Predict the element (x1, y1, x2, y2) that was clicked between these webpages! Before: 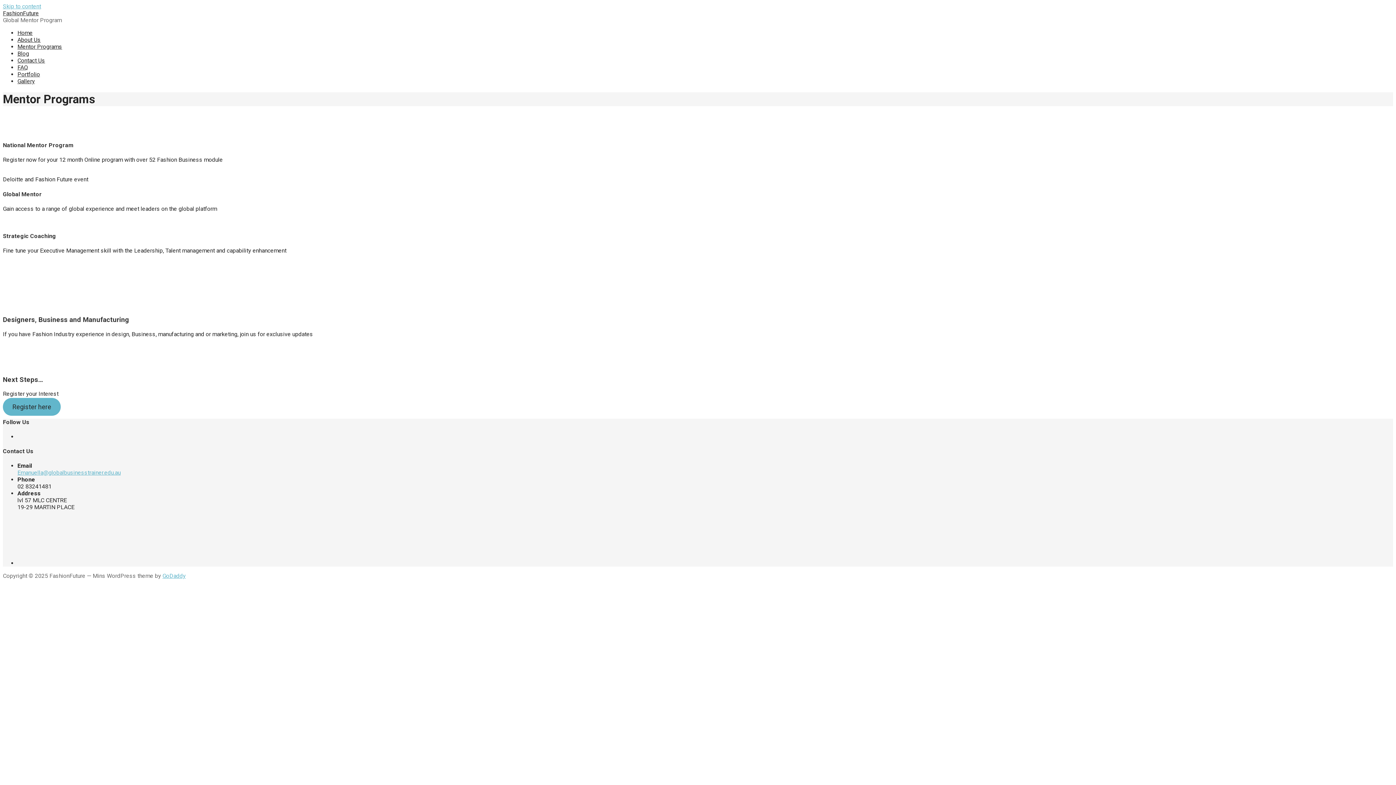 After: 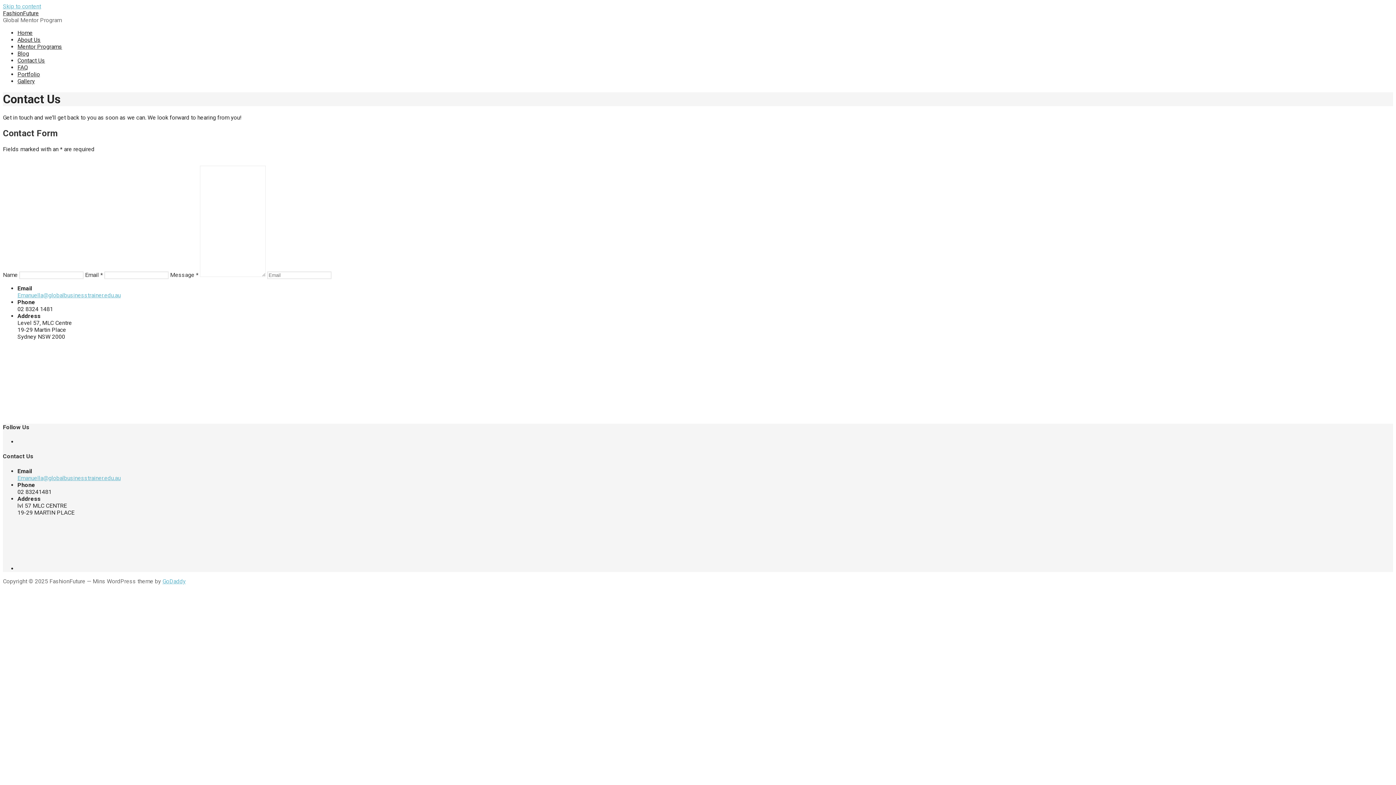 Action: bbox: (17, 57, 45, 64) label: Contact Us